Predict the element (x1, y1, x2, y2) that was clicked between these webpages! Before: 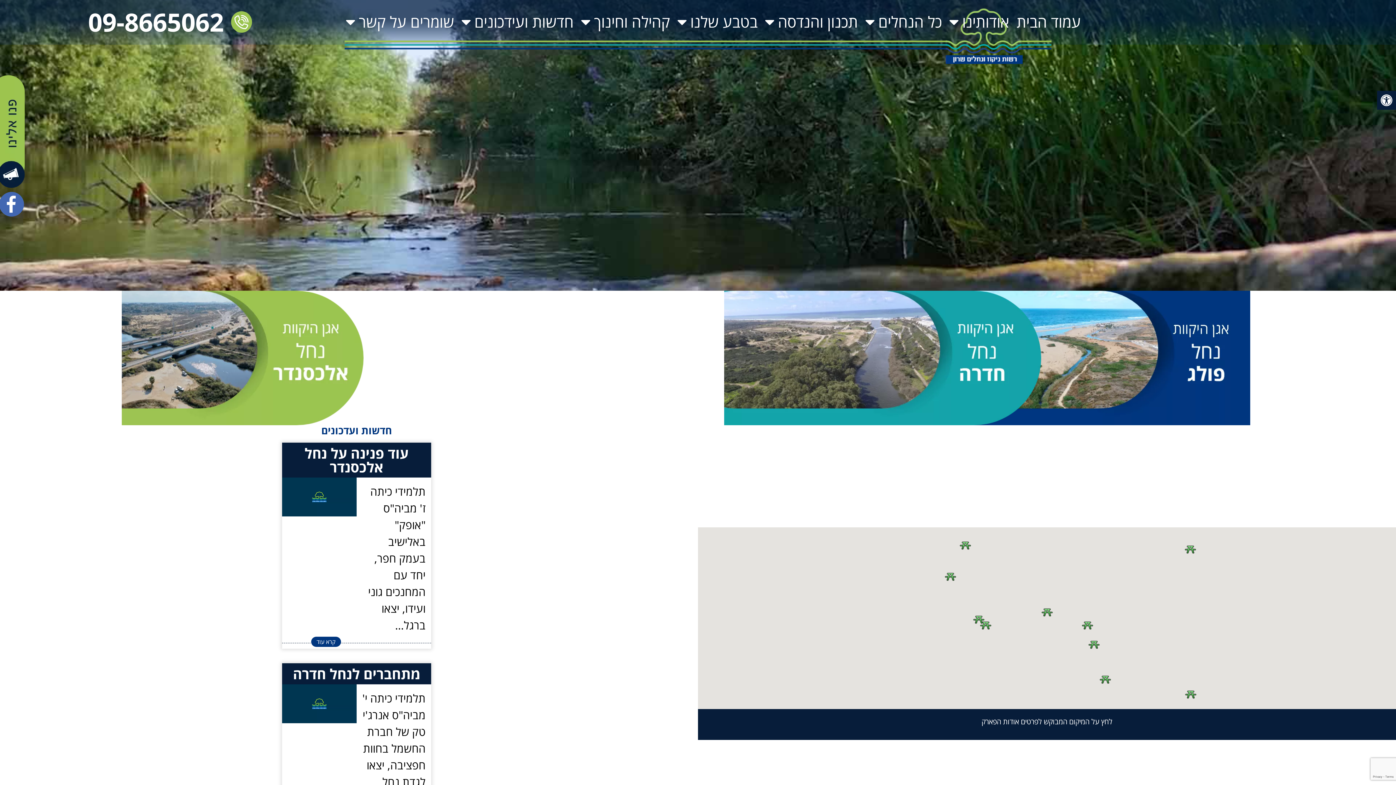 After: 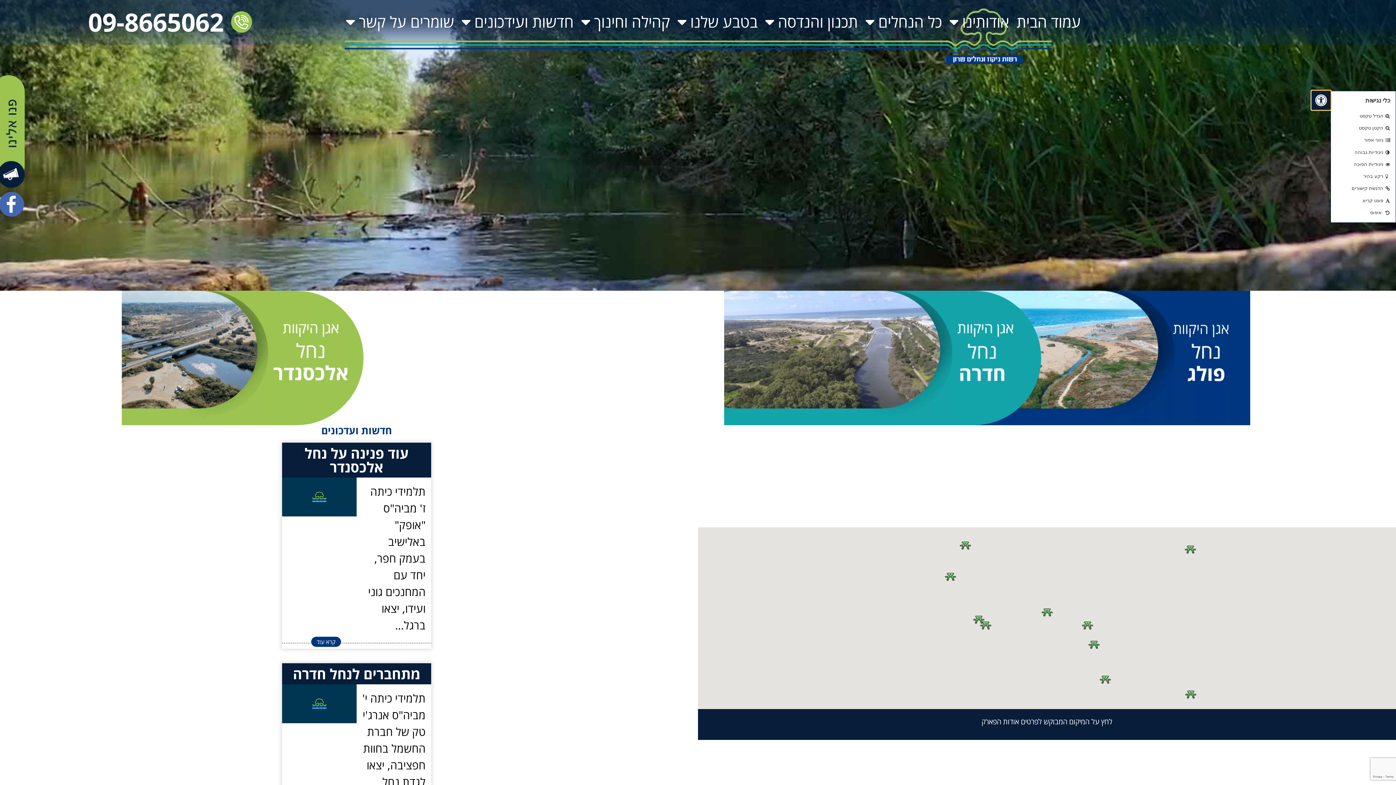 Action: bbox: (1377, 90, 1396, 109) label: פתח סרגל נגישות